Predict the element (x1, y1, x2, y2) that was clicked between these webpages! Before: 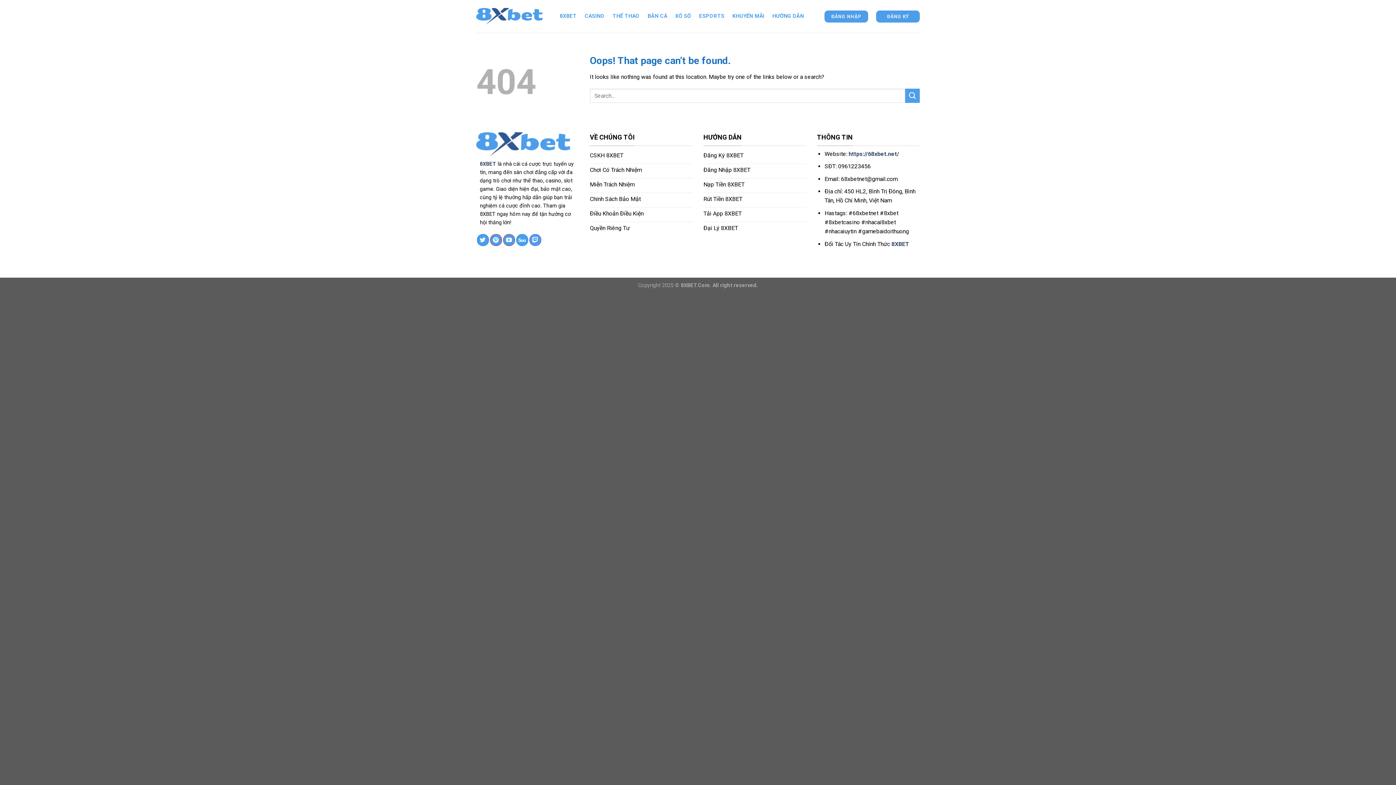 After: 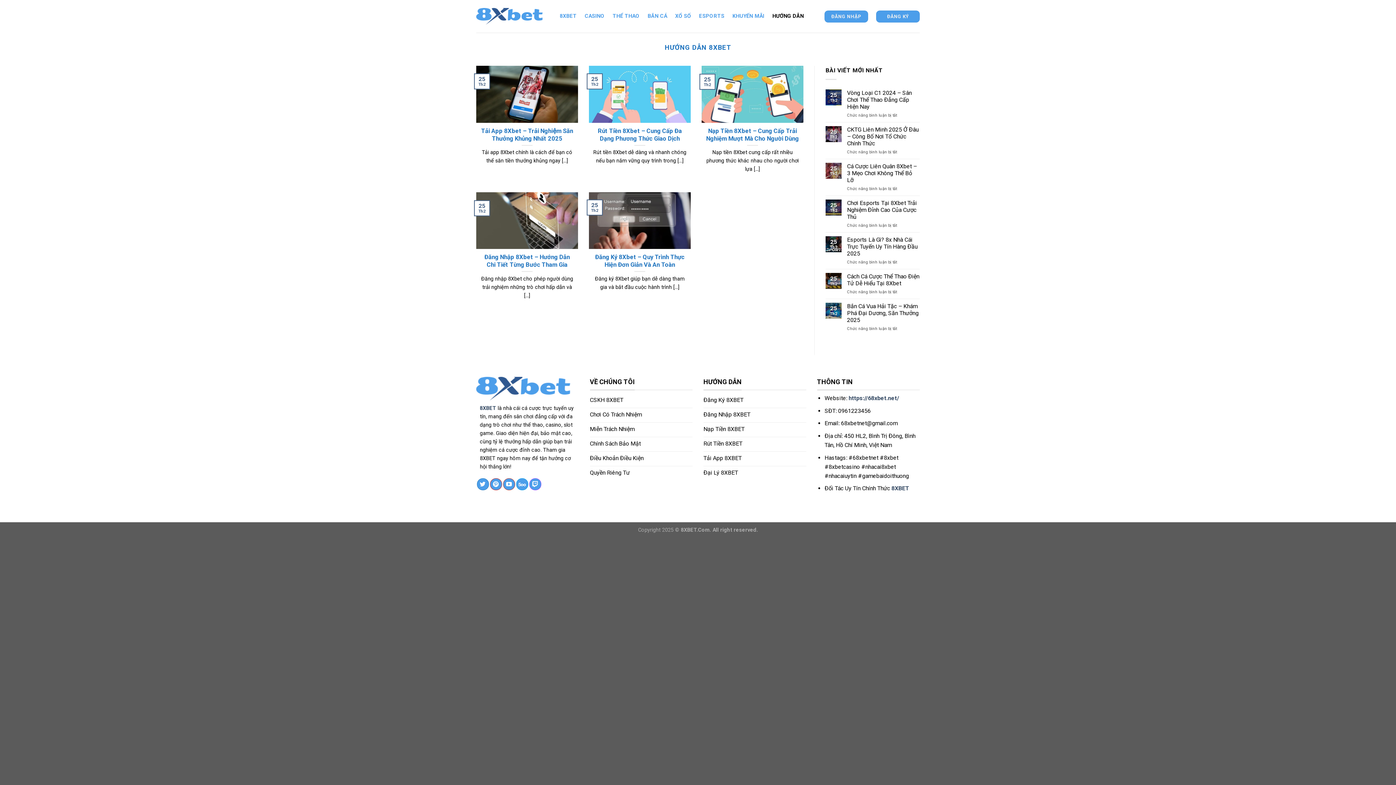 Action: label: HƯỚNG DẪN bbox: (772, 9, 804, 22)